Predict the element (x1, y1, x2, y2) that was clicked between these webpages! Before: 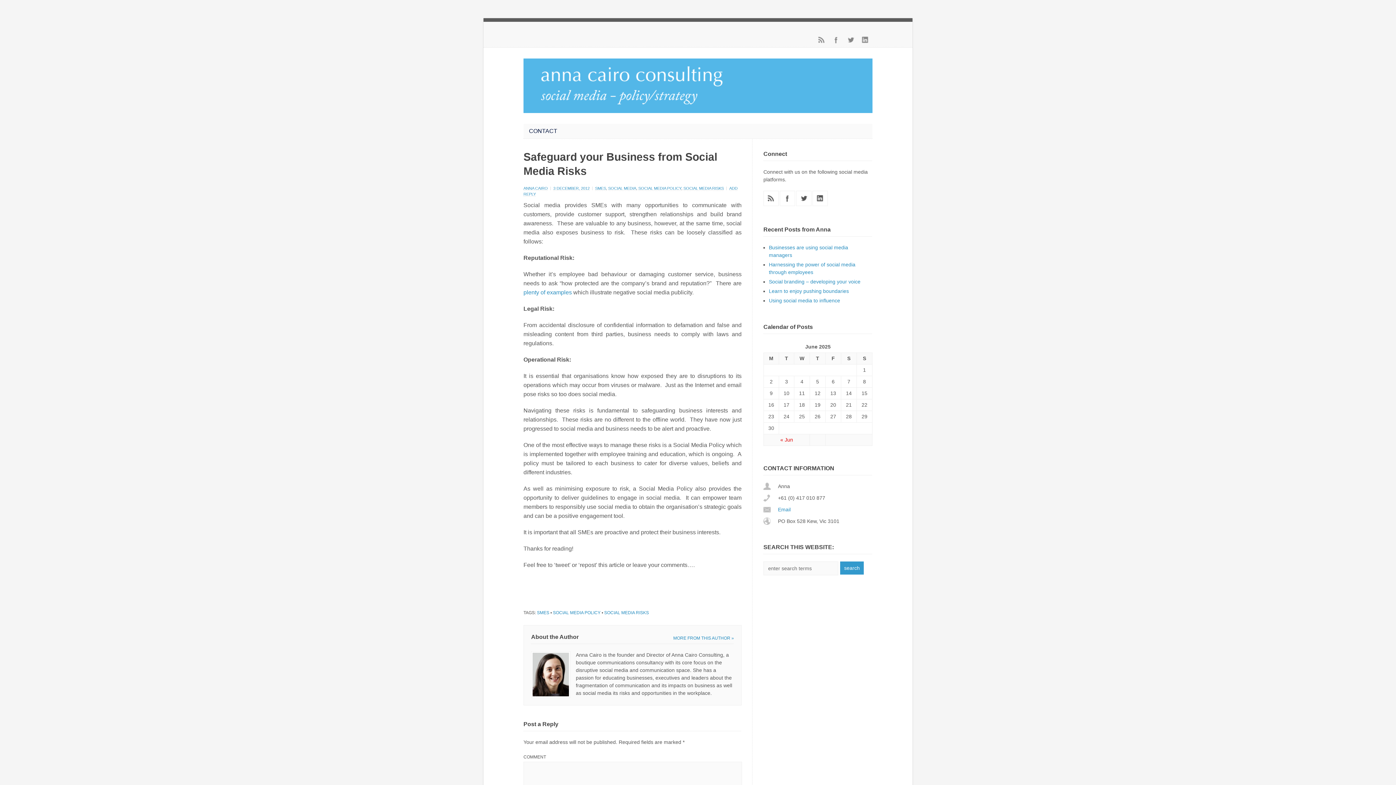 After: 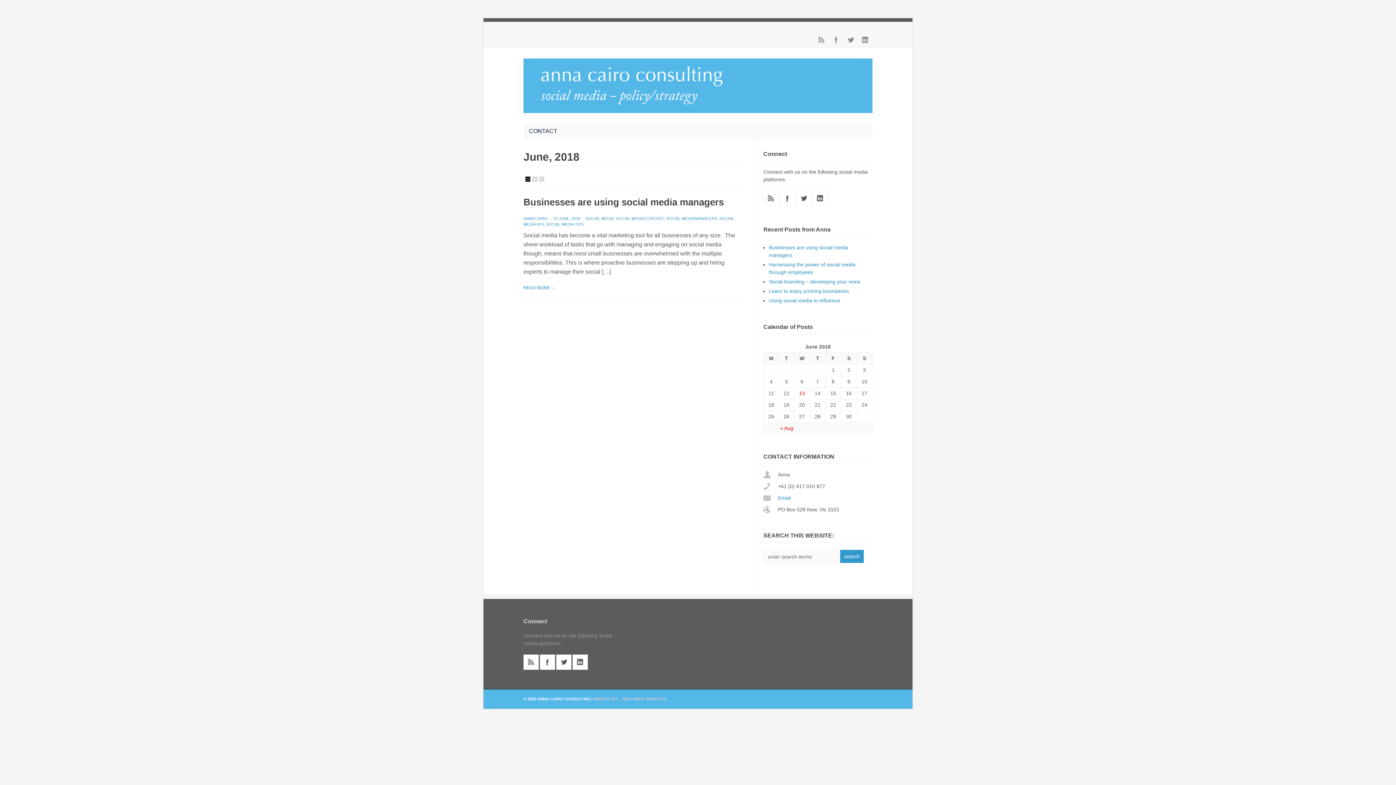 Action: label: « Jun bbox: (780, 437, 793, 442)